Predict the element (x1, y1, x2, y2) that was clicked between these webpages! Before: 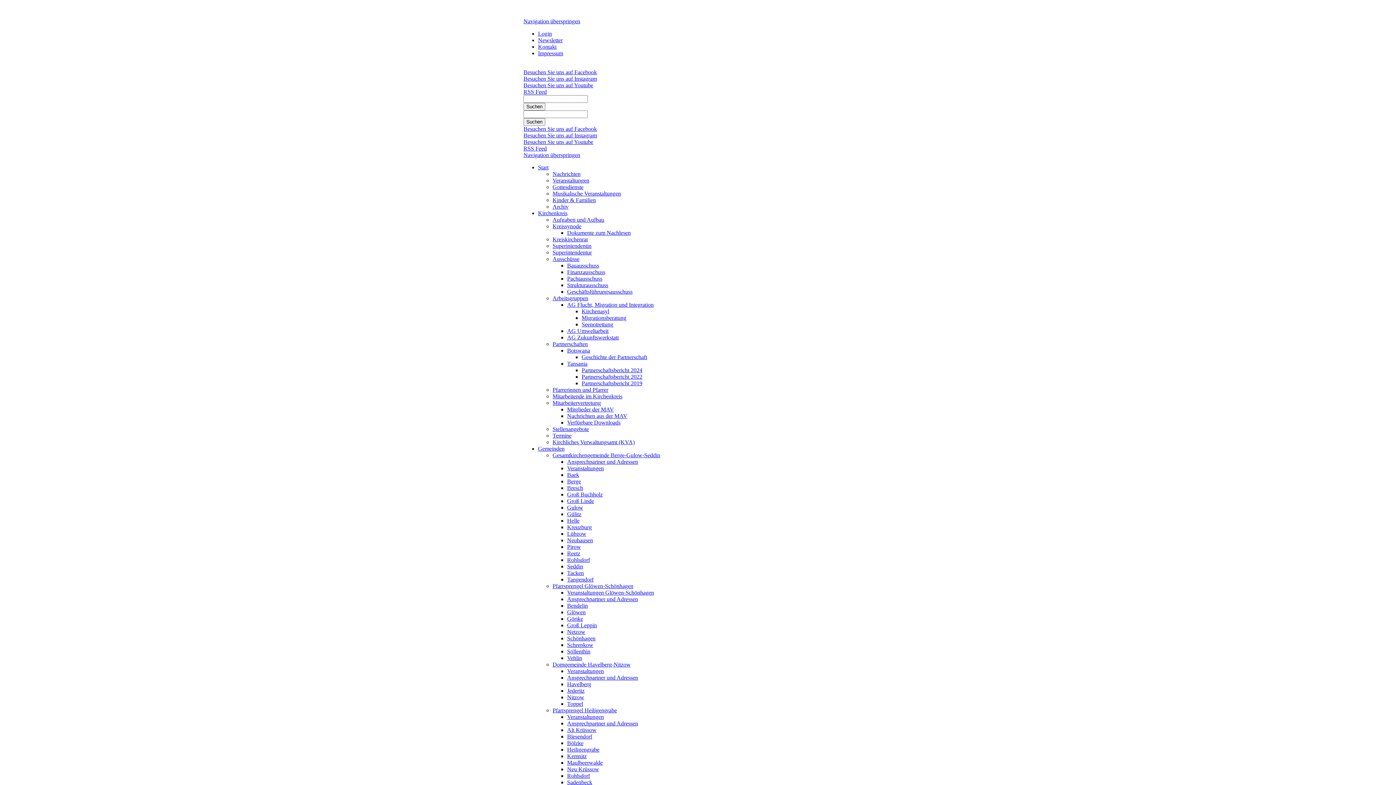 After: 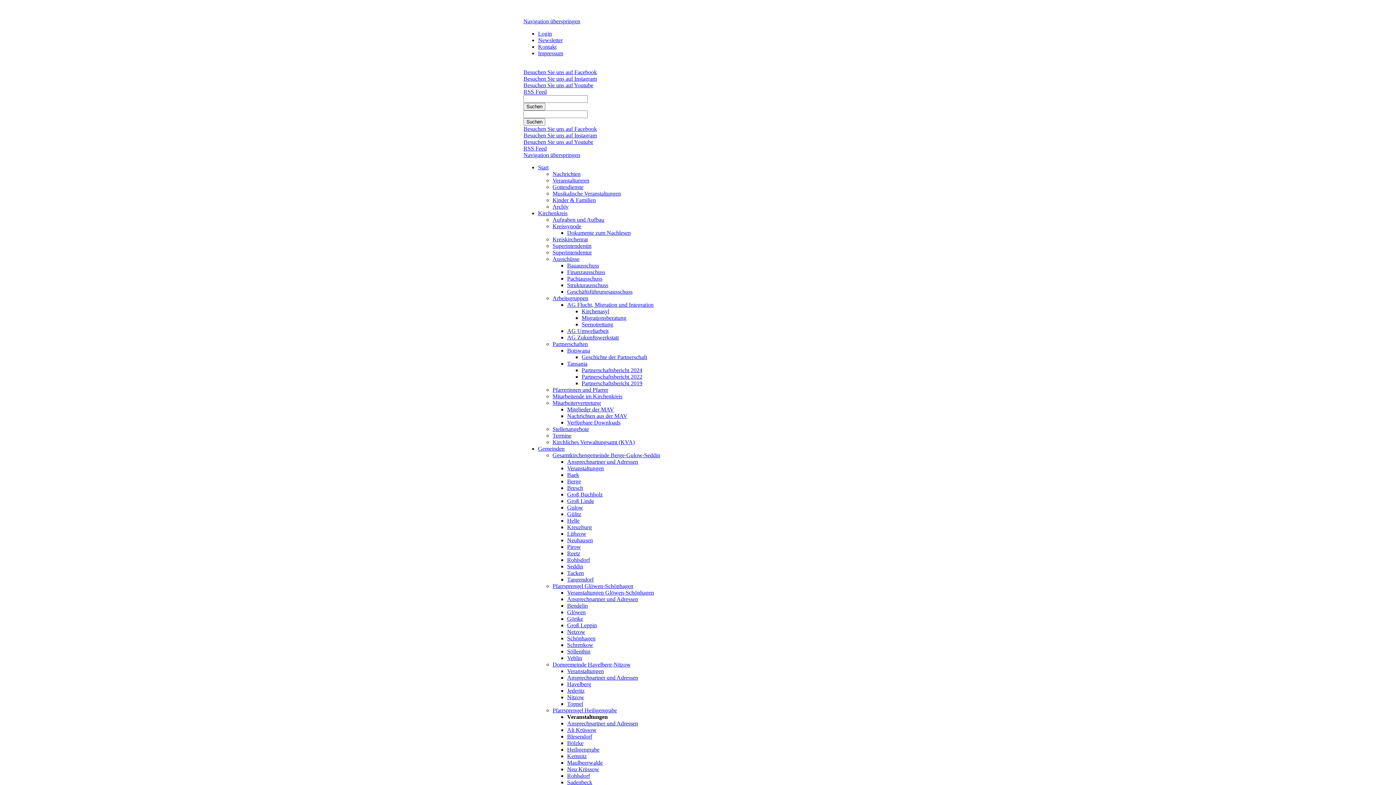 Action: bbox: (567, 714, 604, 720) label: Veranstaltungen